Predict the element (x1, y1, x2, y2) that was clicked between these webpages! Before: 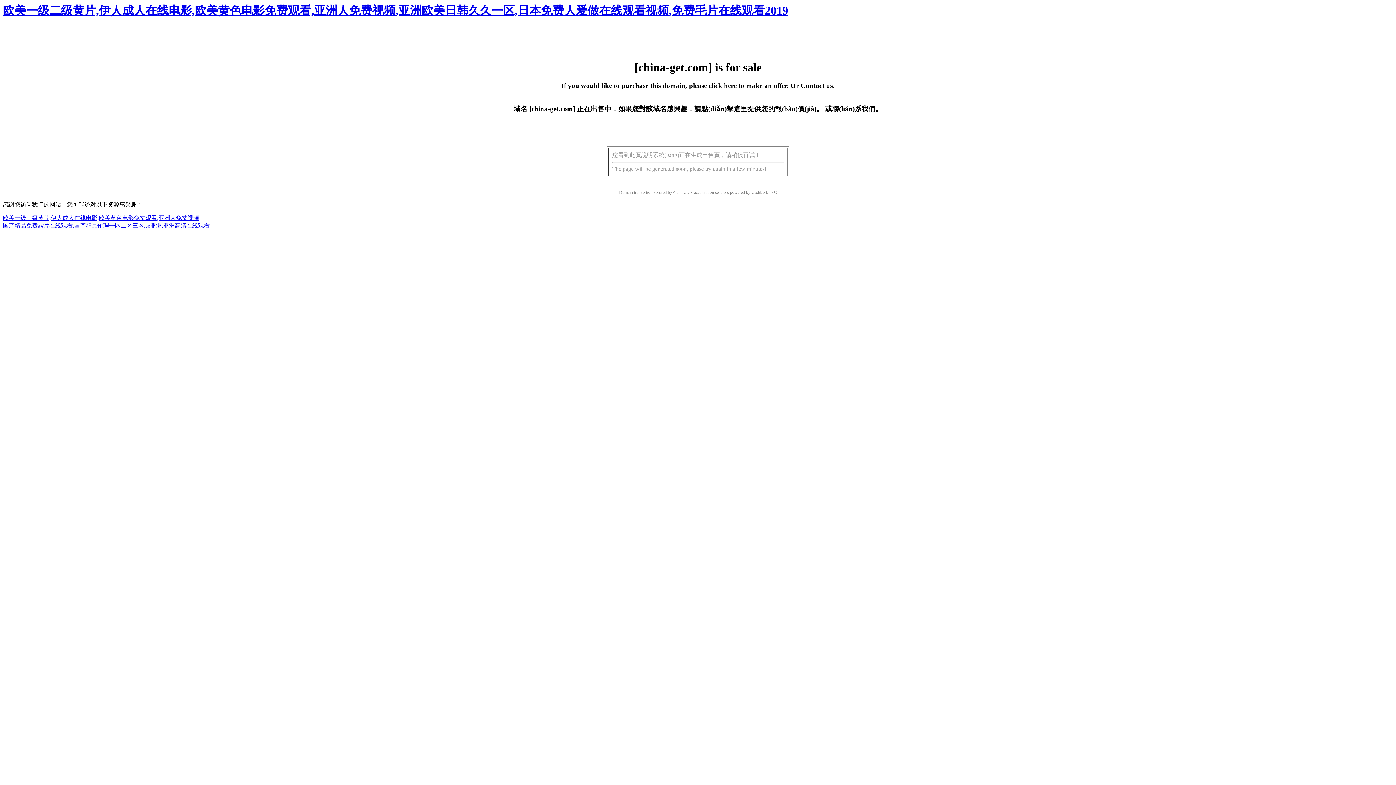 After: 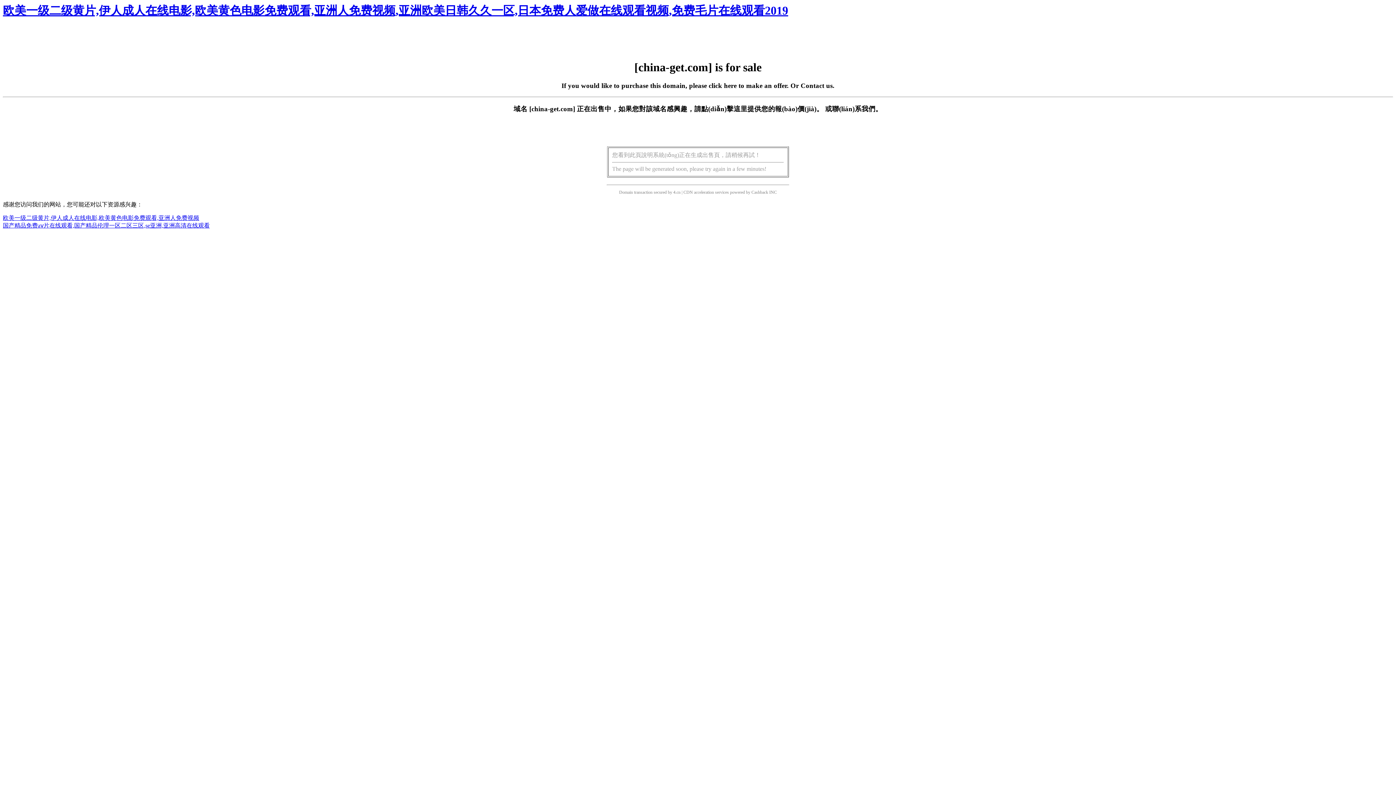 Action: label: 點(diǎn)擊這里 bbox: (701, 105, 747, 112)